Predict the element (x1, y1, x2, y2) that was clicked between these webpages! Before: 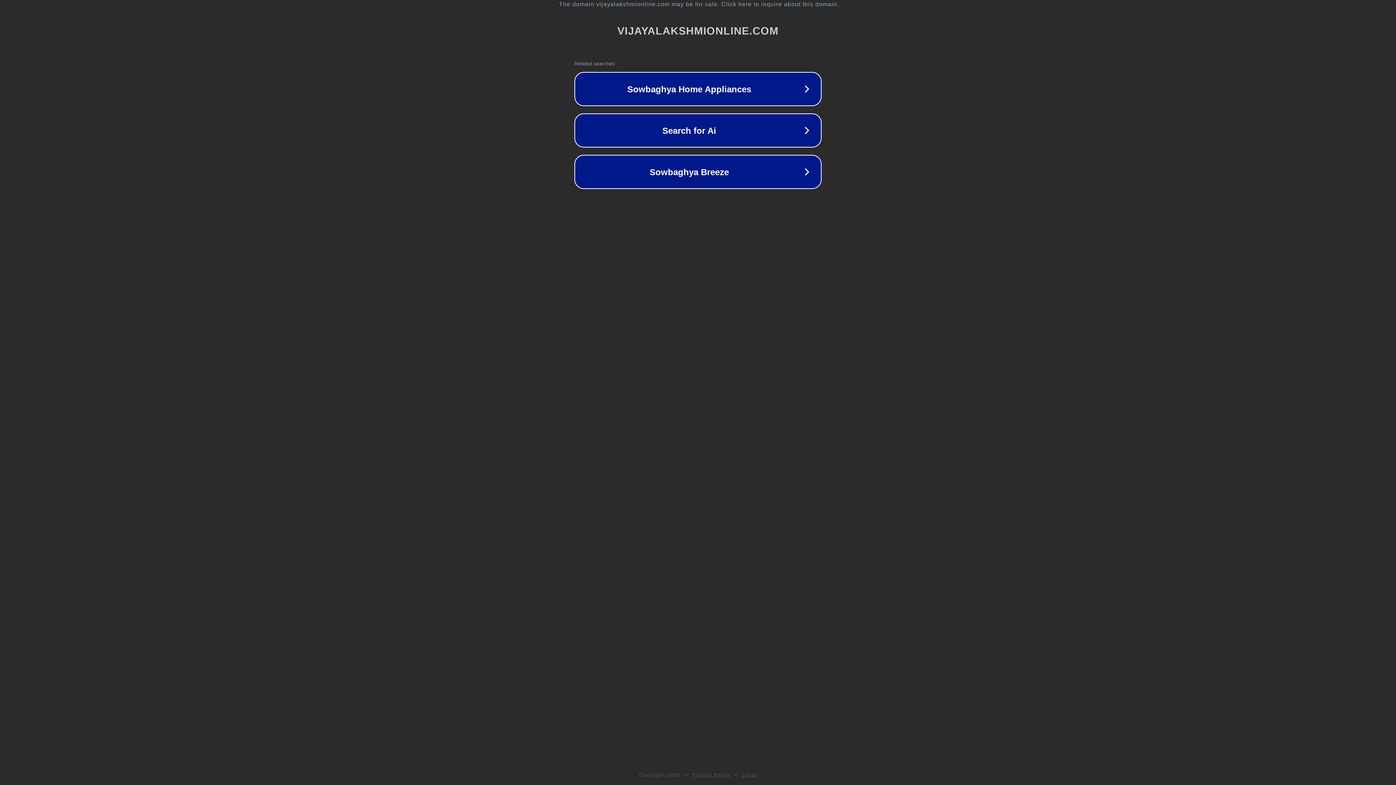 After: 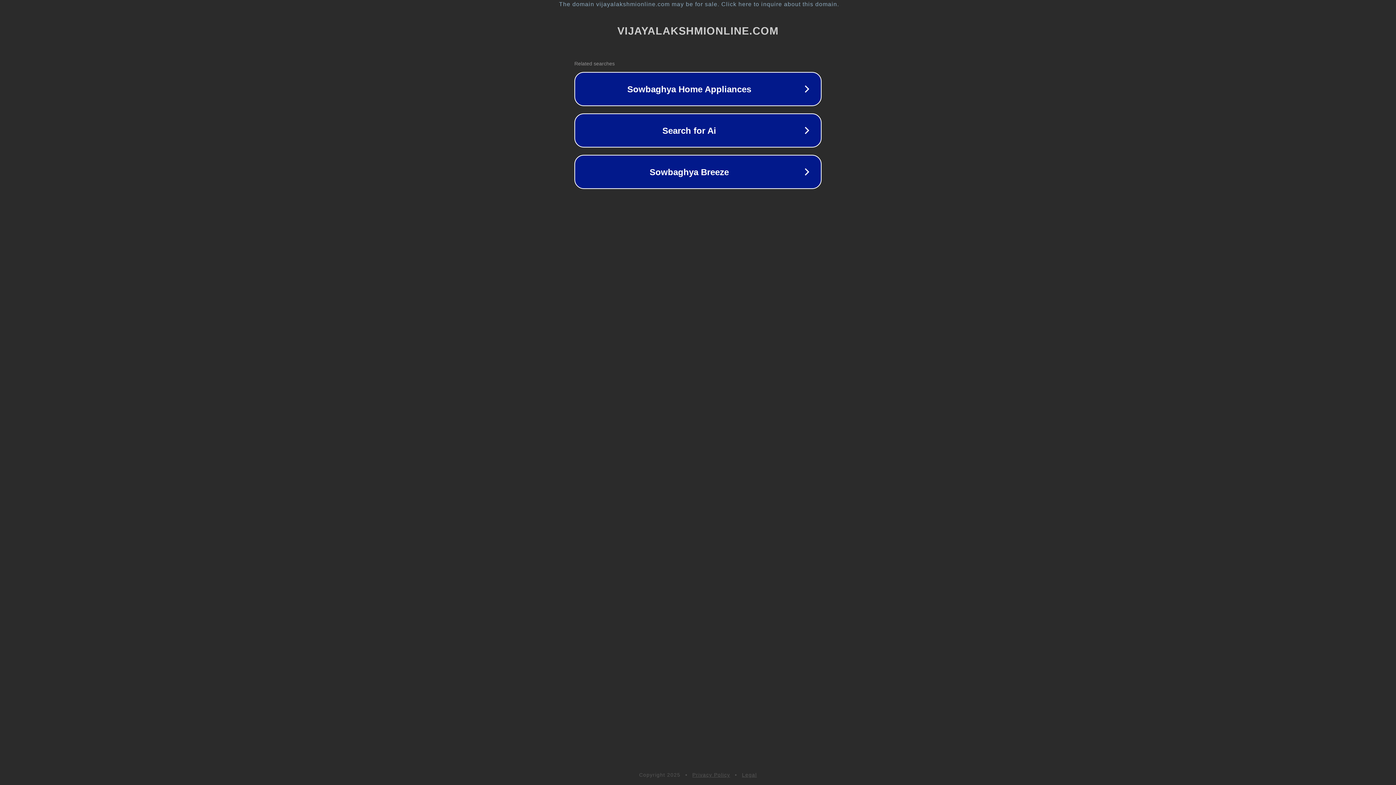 Action: label: Legal bbox: (742, 772, 757, 778)